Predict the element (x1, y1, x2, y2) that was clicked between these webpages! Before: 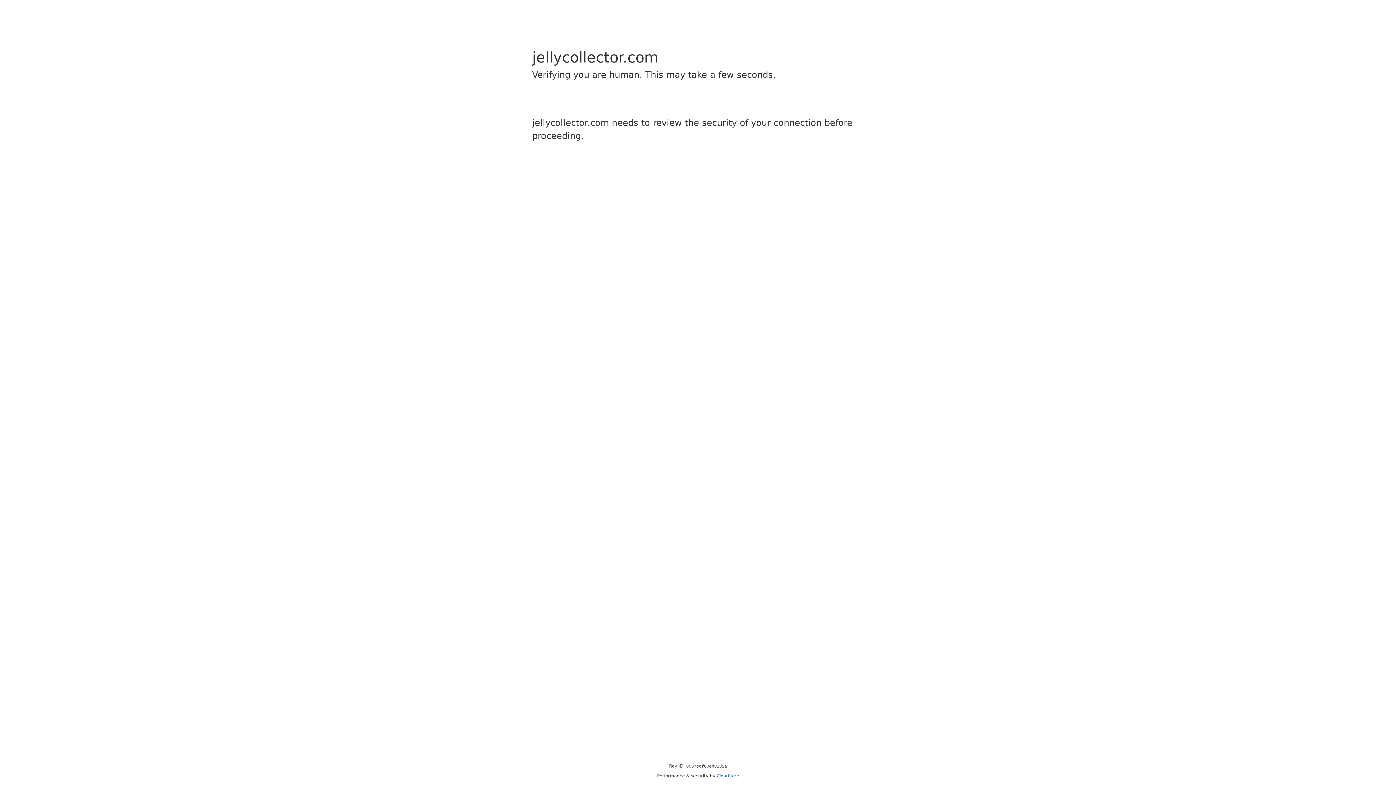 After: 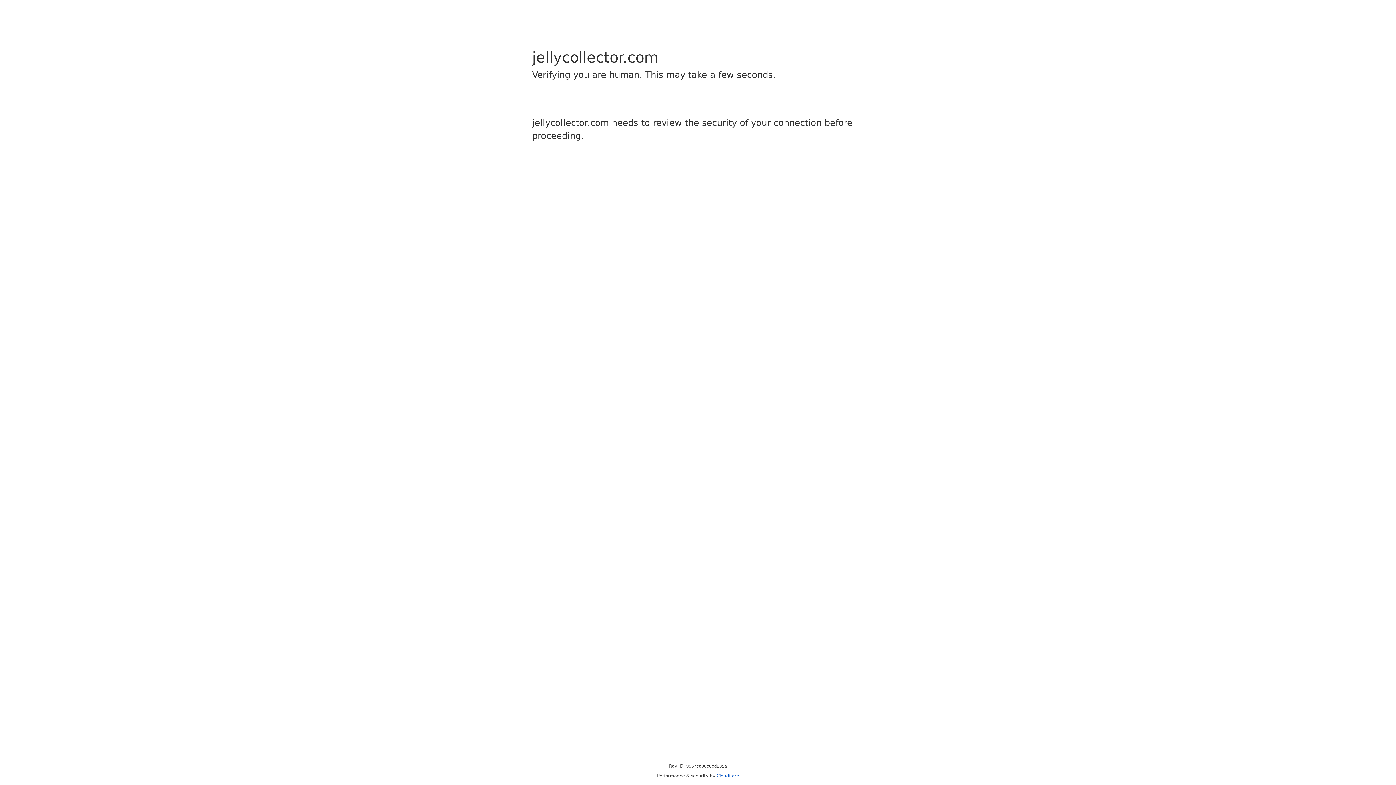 Action: label: Cloudflare bbox: (716, 773, 739, 778)